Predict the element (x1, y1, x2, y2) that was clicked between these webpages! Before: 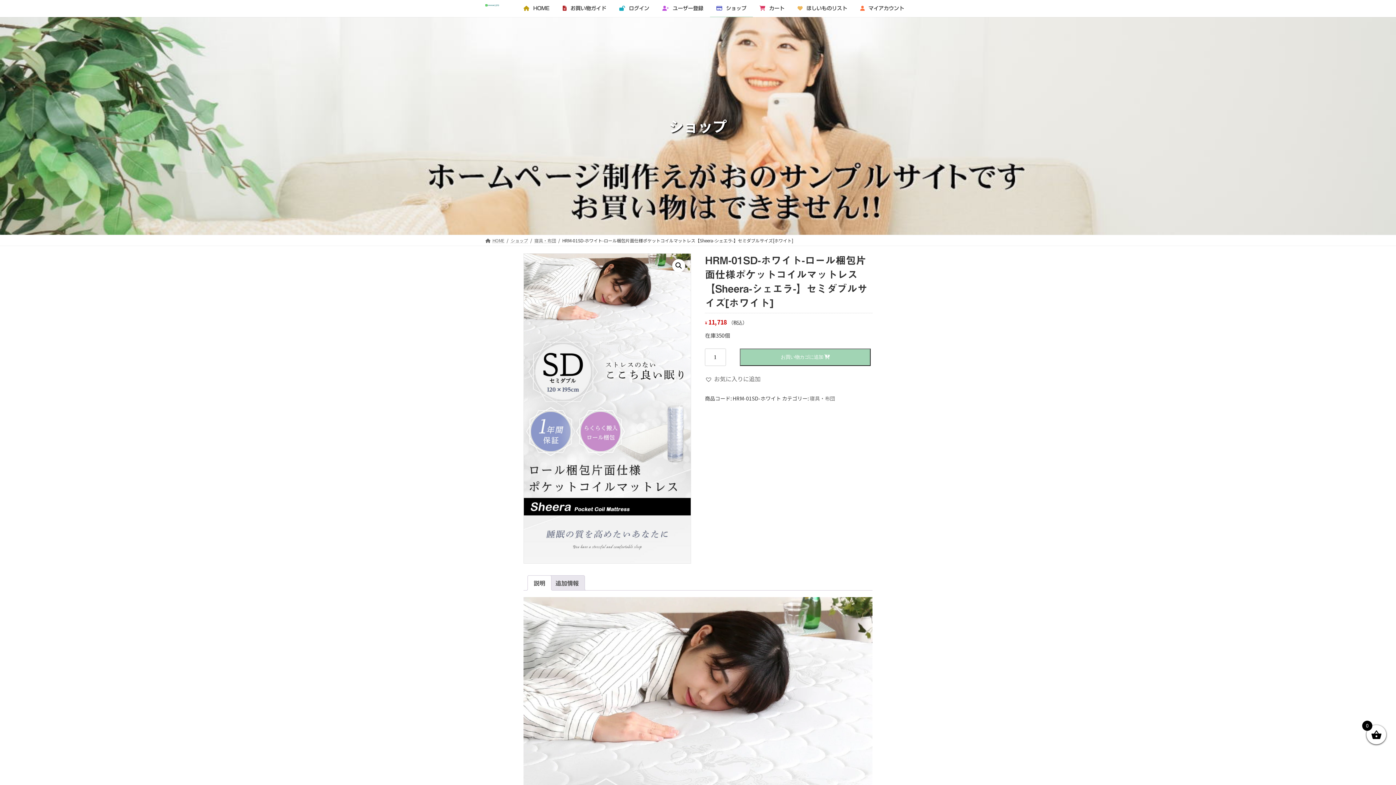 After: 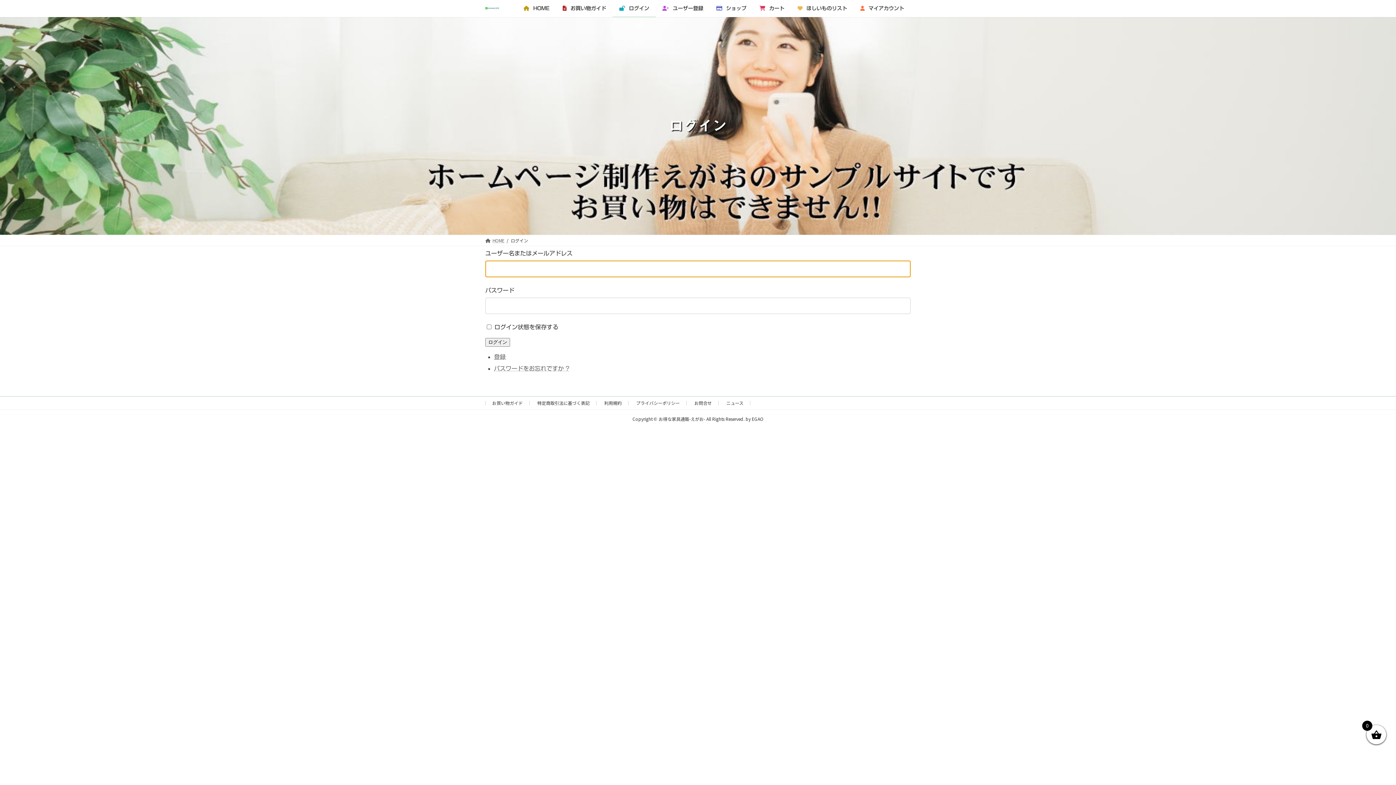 Action: bbox: (612, 0, 656, 17) label:  ログイン